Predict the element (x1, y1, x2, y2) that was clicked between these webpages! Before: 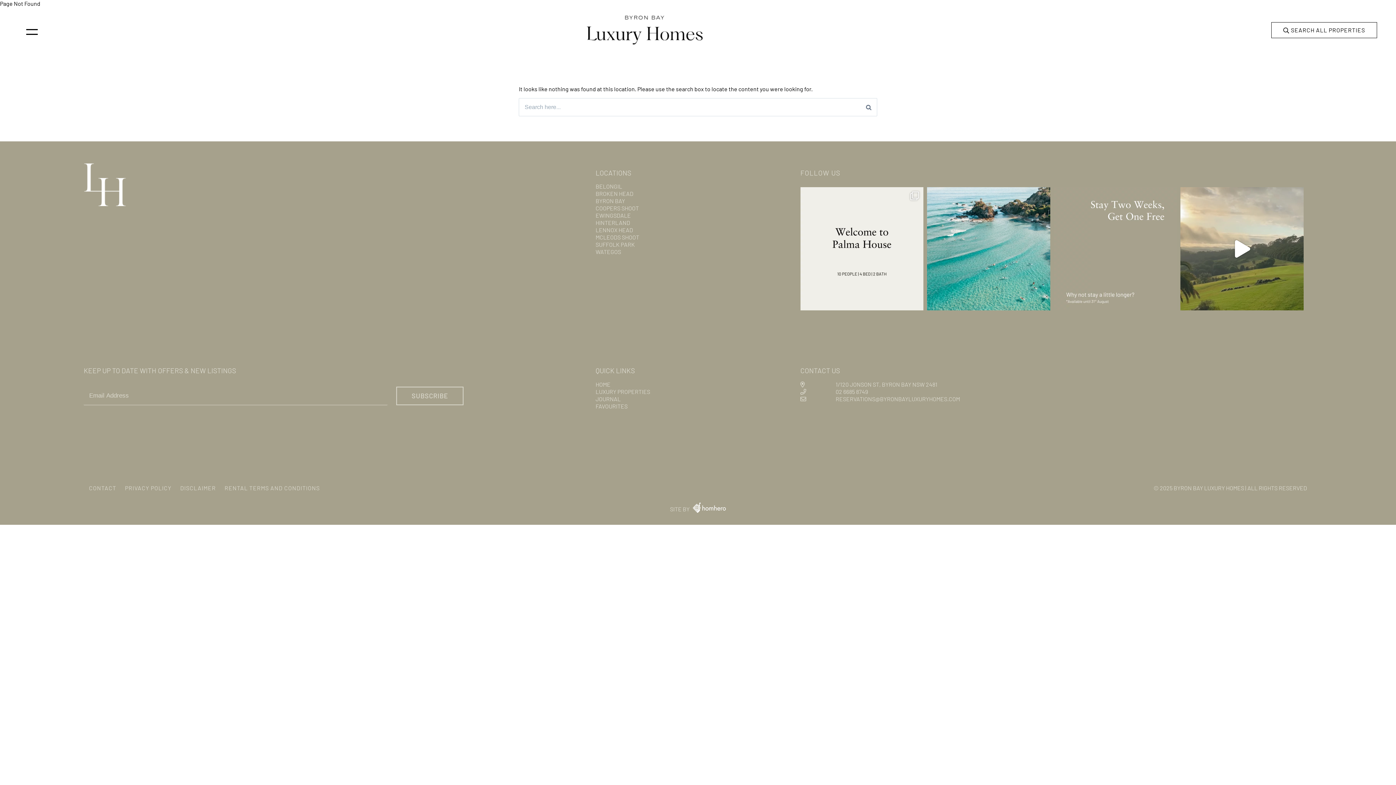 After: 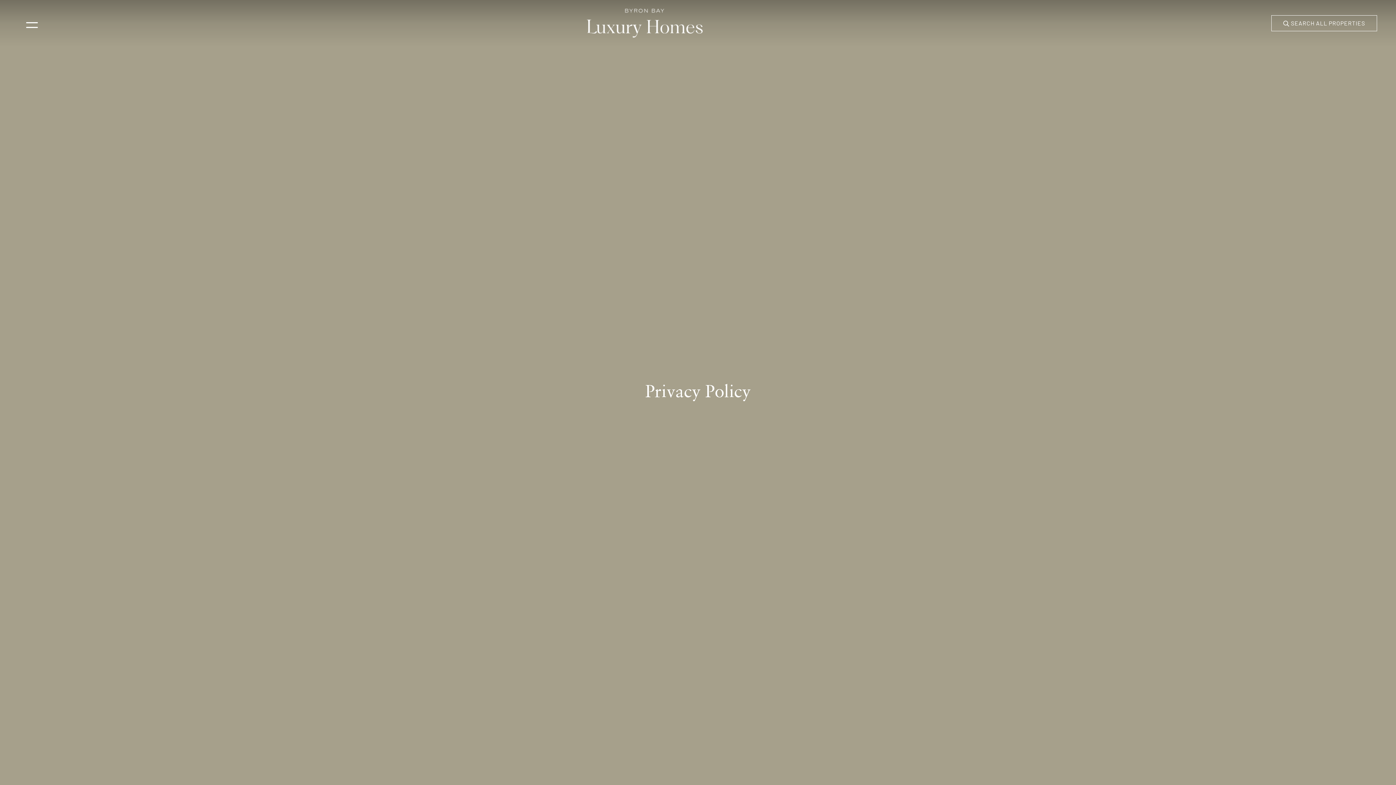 Action: bbox: (125, 484, 171, 491) label: PRIVACY POLICY